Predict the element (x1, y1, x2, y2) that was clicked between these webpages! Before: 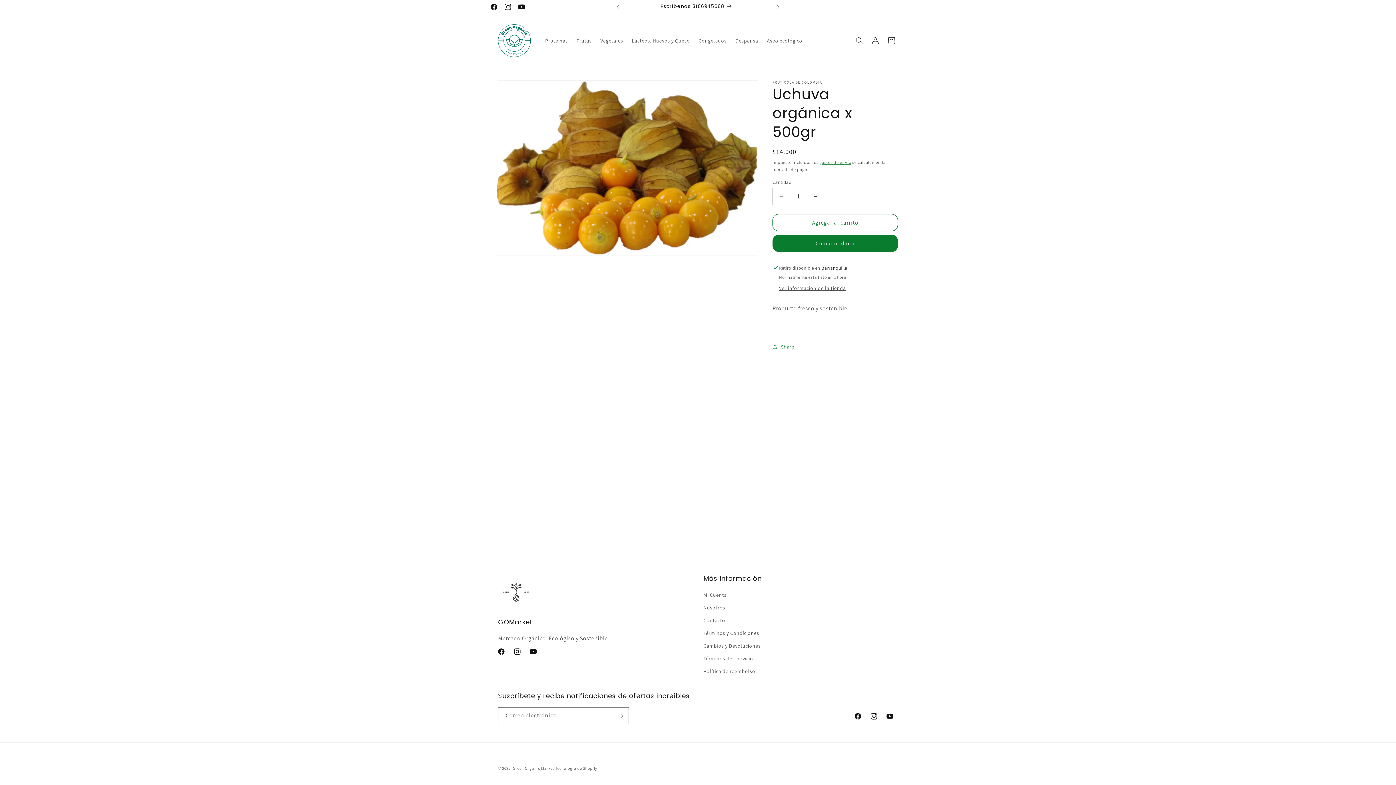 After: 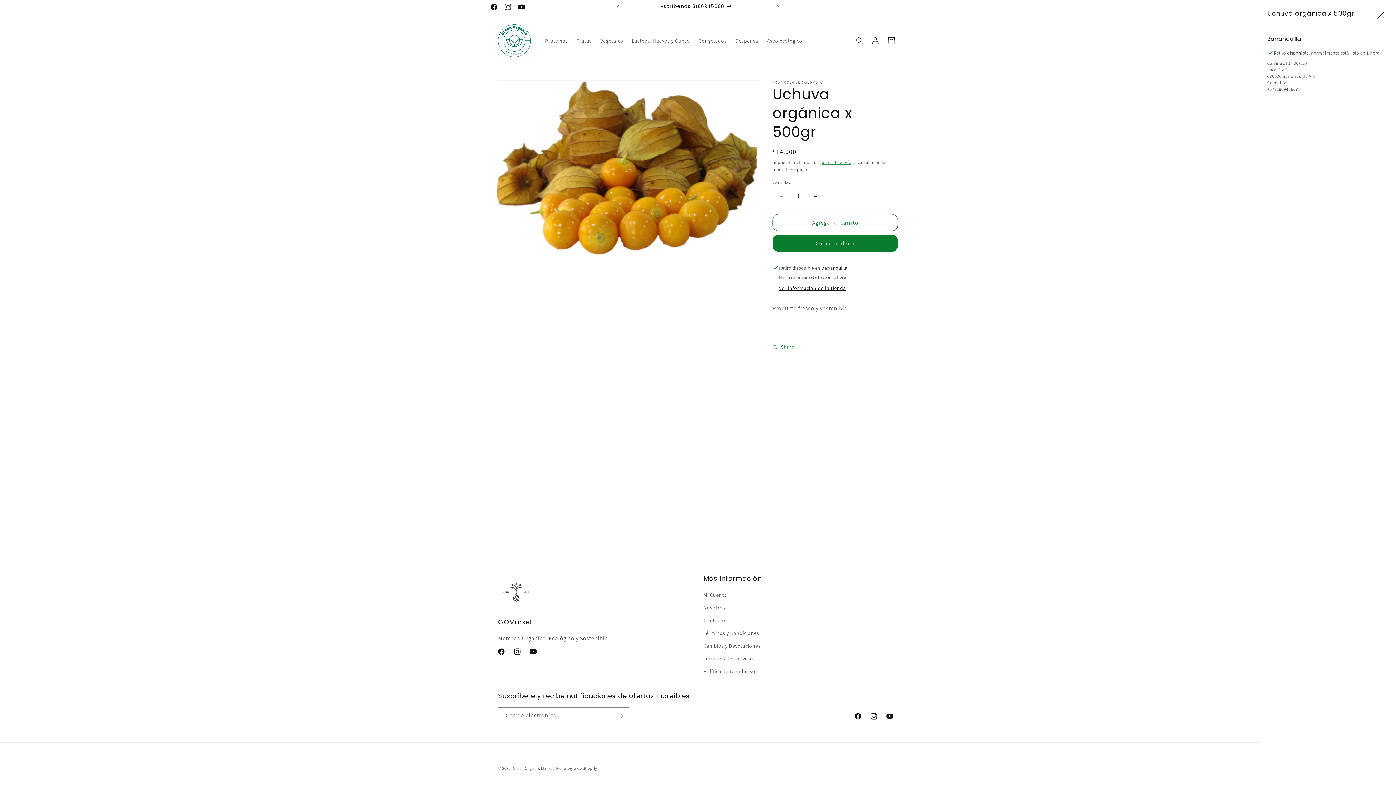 Action: label: Ver información de la tienda bbox: (779, 285, 846, 292)